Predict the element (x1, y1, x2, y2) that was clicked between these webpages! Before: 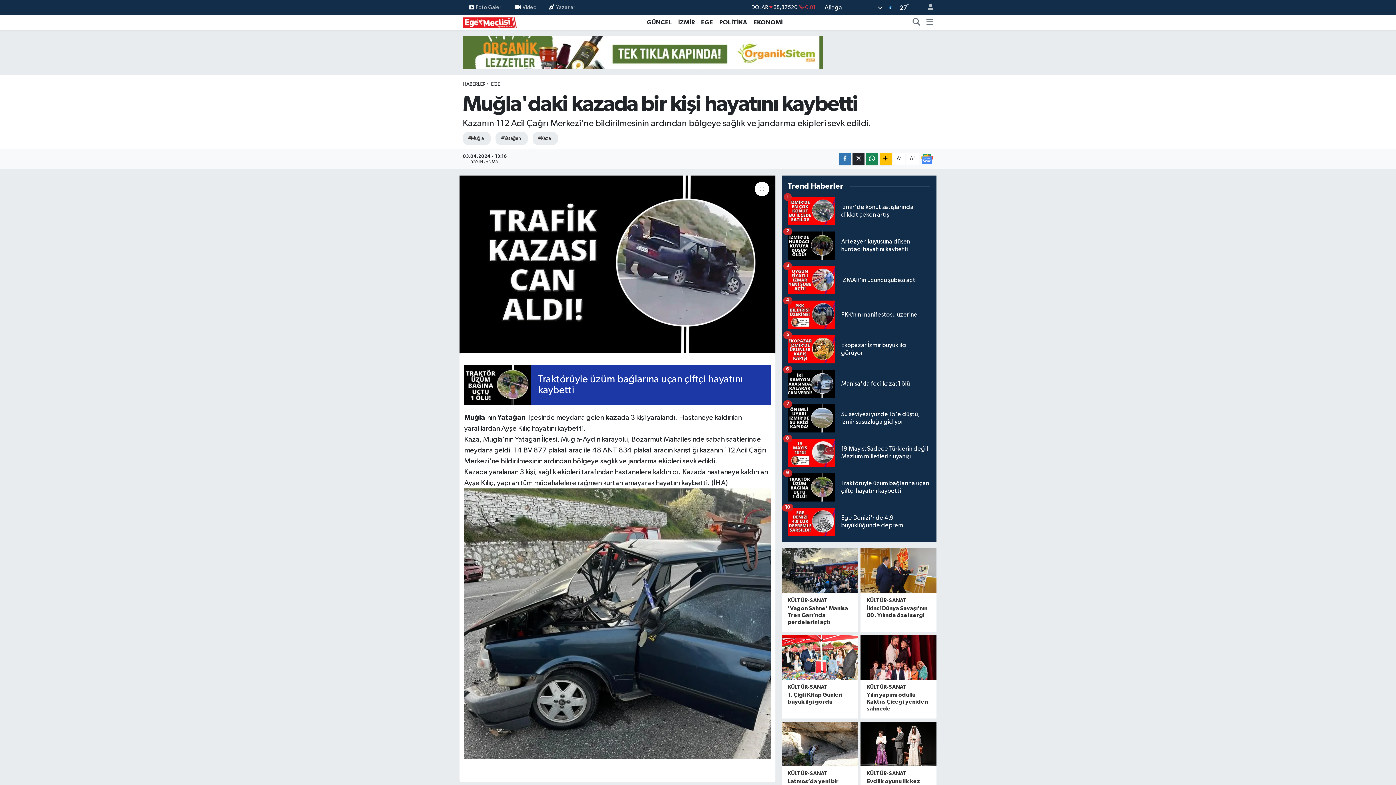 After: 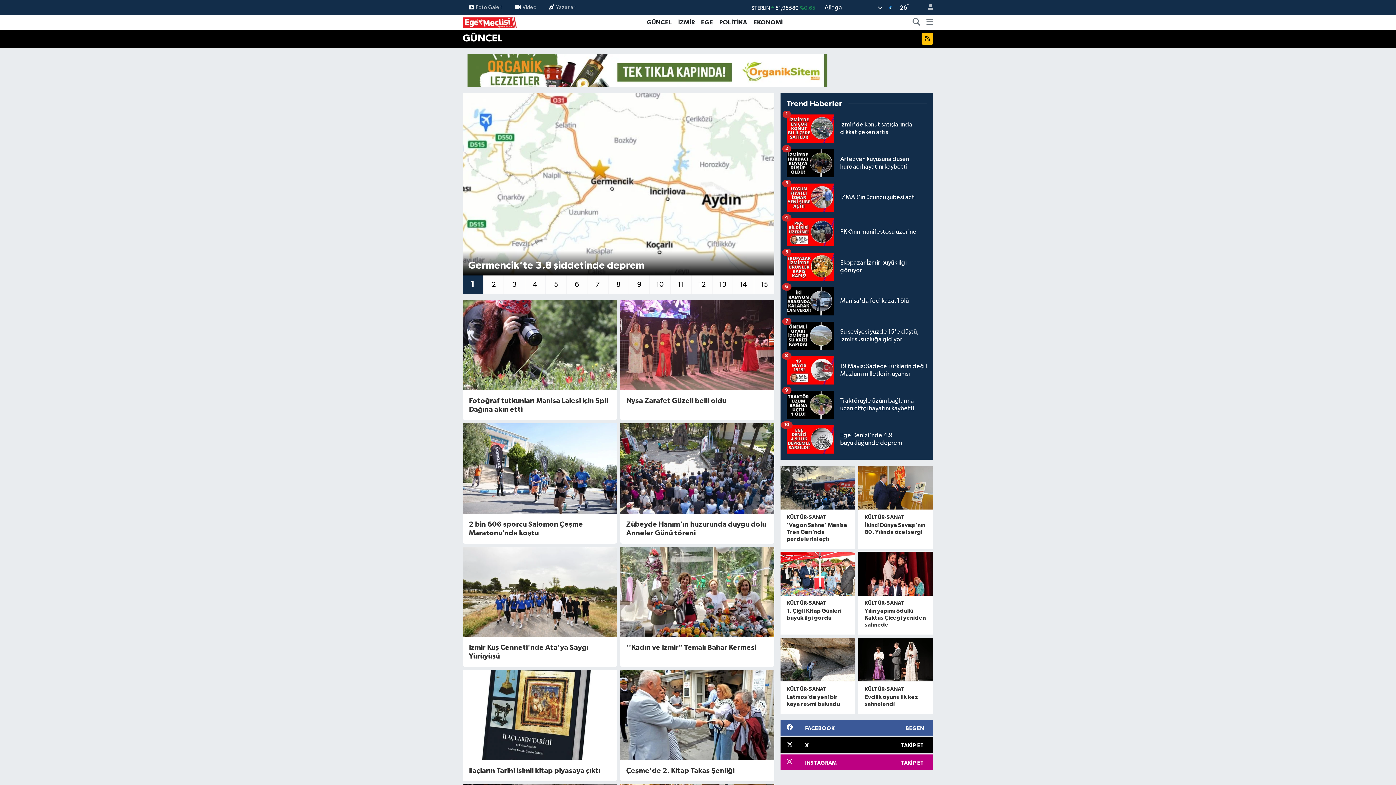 Action: label: GÜNCEL bbox: (644, 17, 675, 27)